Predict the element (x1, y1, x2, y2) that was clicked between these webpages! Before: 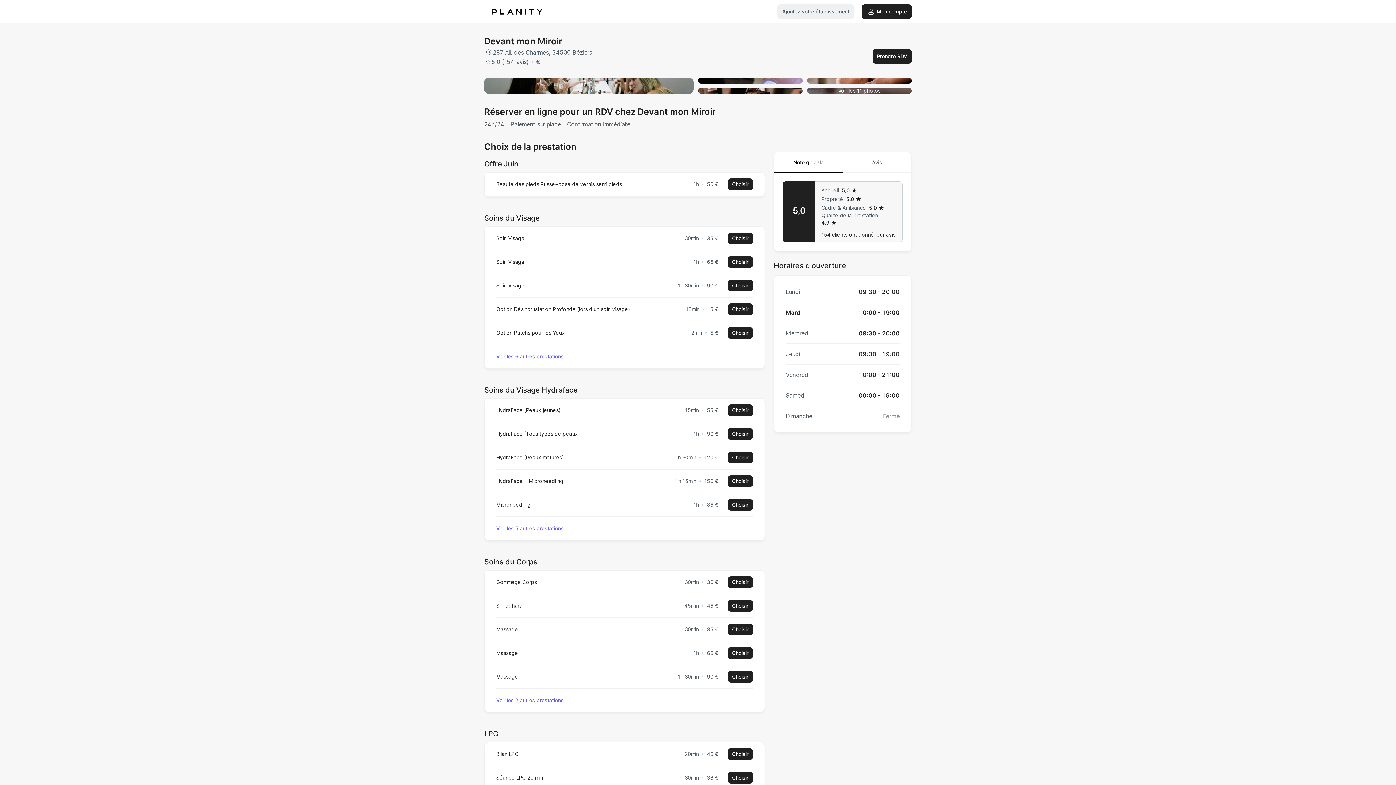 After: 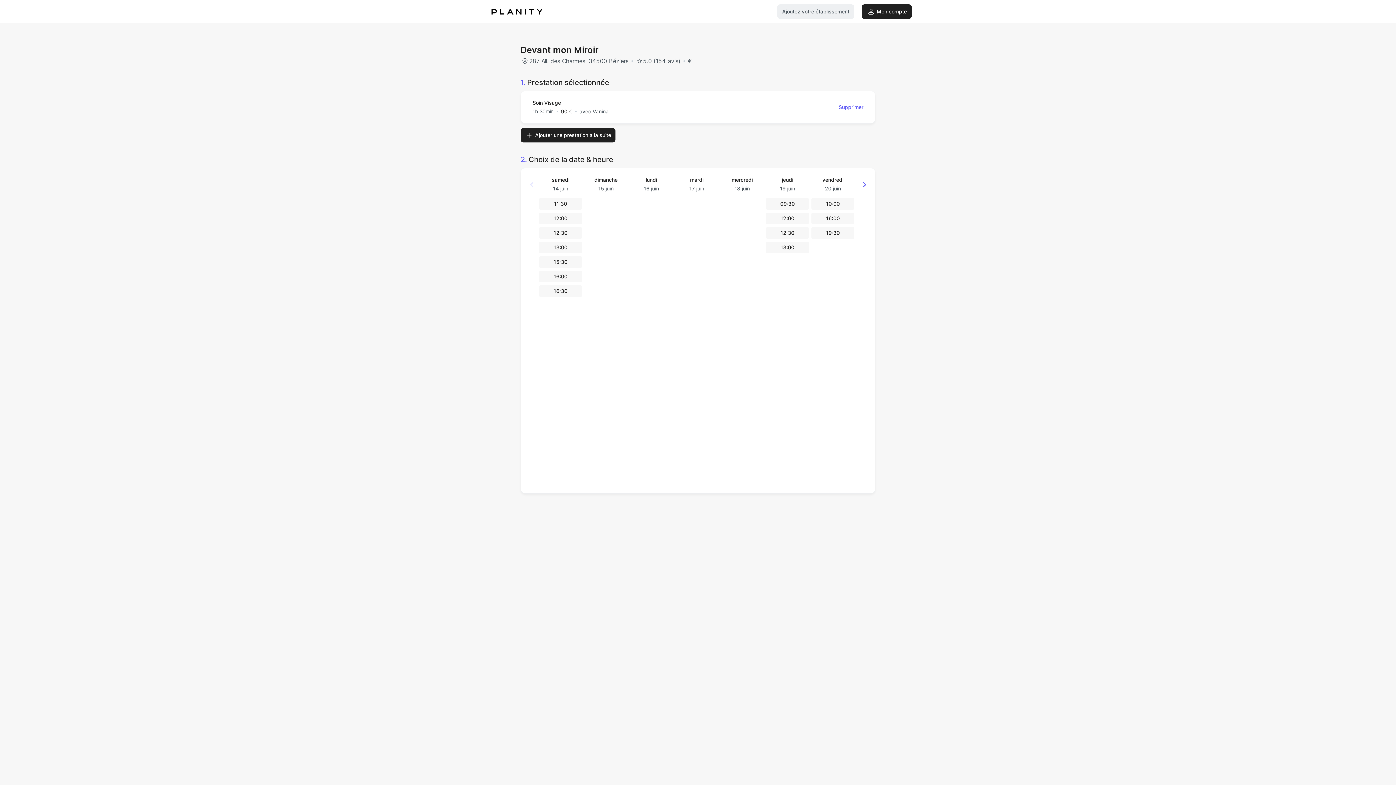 Action: bbox: (727, 280, 752, 291) label: Choisir